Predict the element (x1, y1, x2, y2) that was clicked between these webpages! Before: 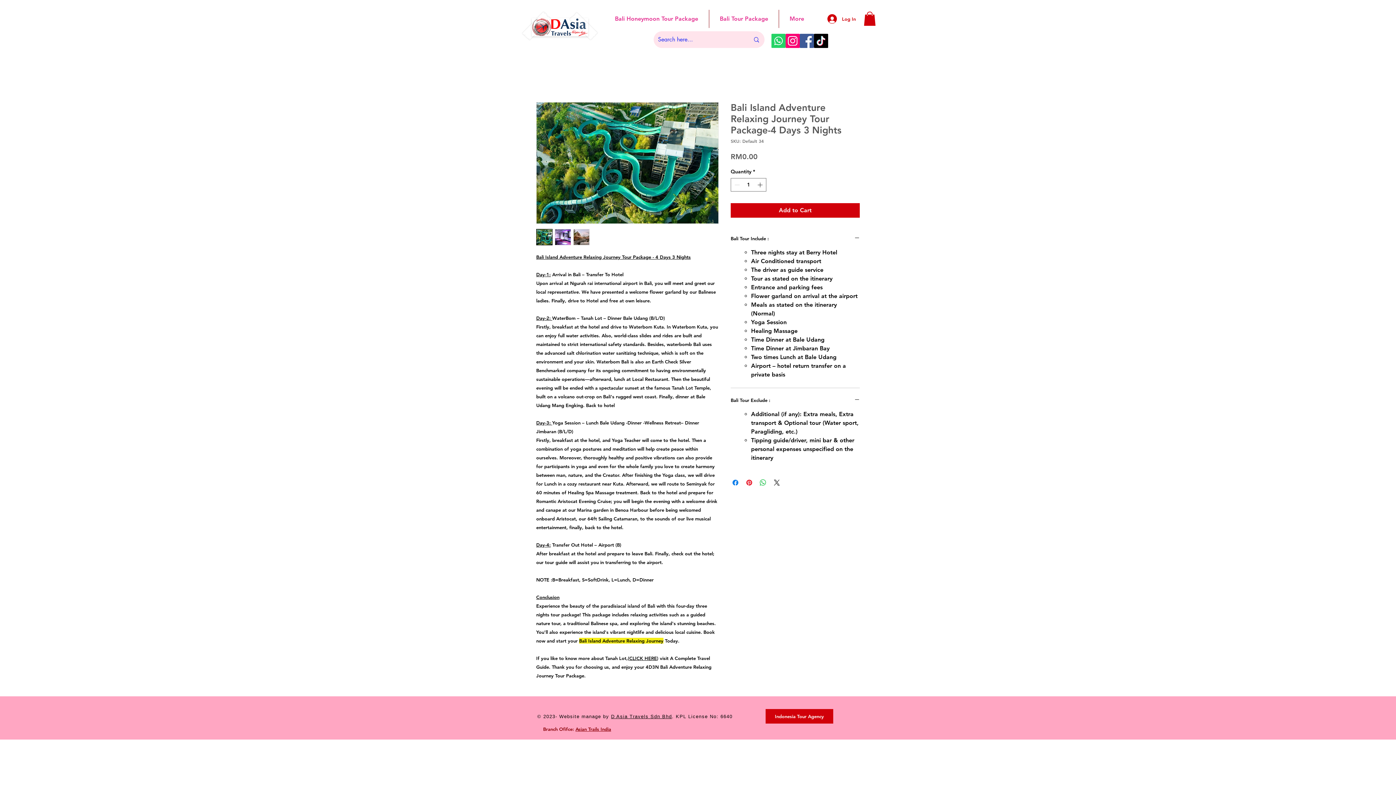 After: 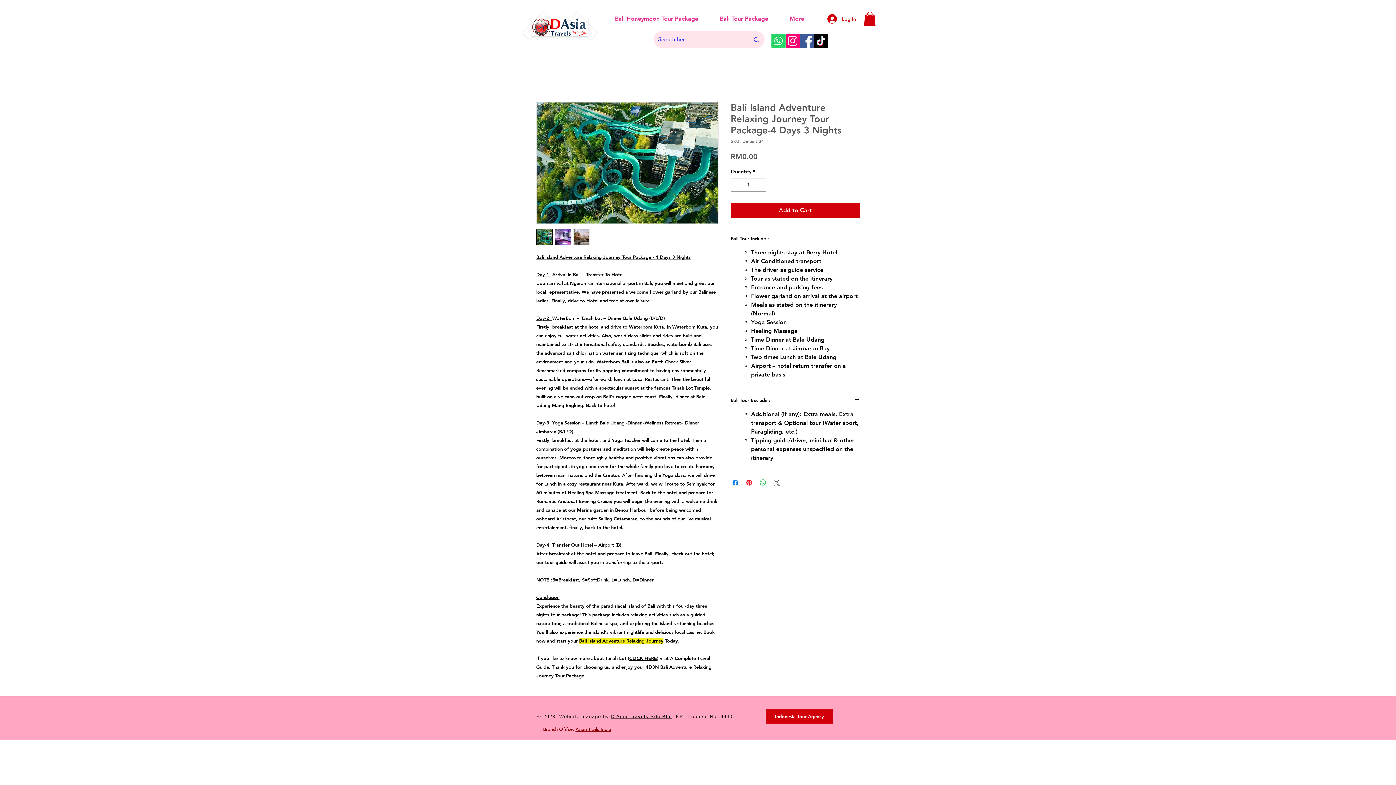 Action: label: Share on X bbox: (772, 478, 781, 487)